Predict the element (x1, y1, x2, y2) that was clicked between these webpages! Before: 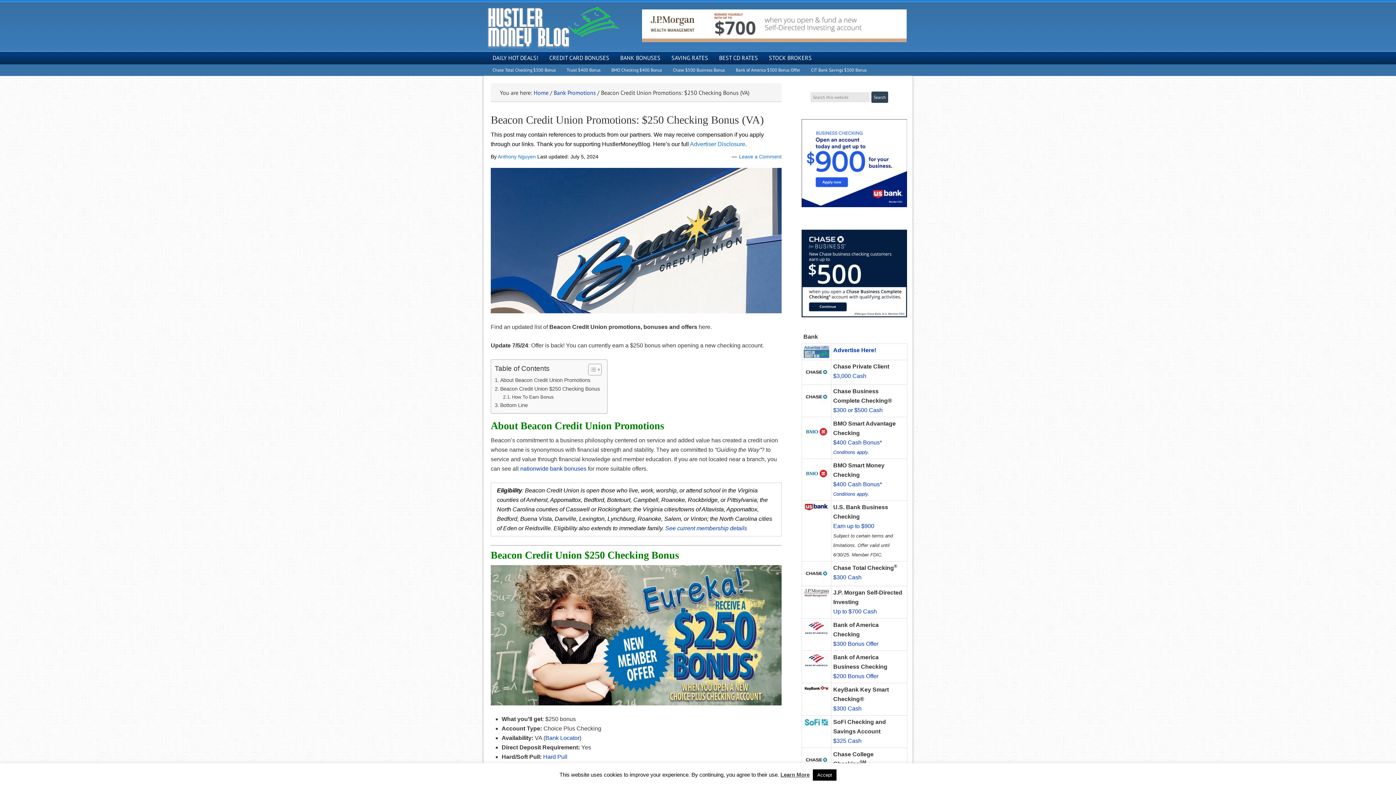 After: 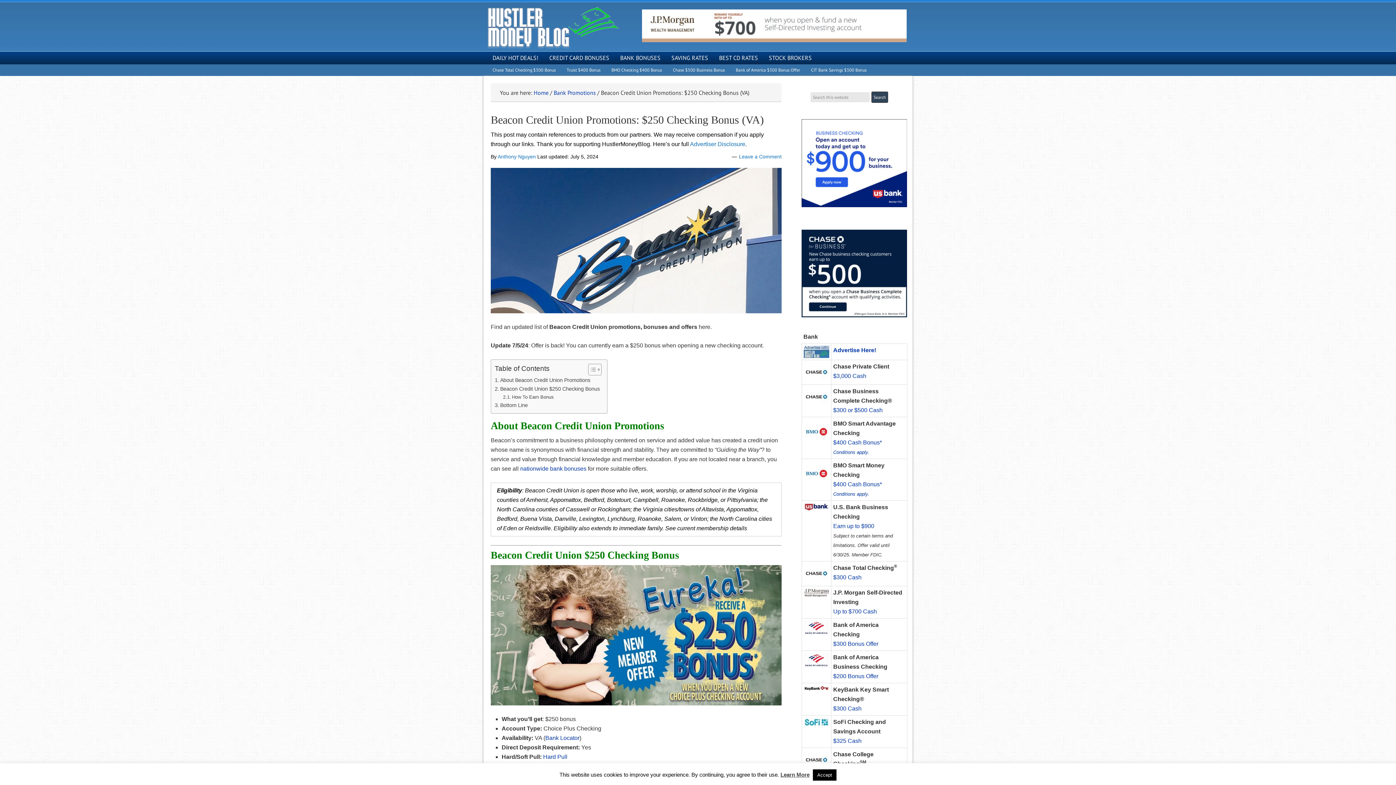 Action: bbox: (665, 525, 747, 531) label: See current membership details